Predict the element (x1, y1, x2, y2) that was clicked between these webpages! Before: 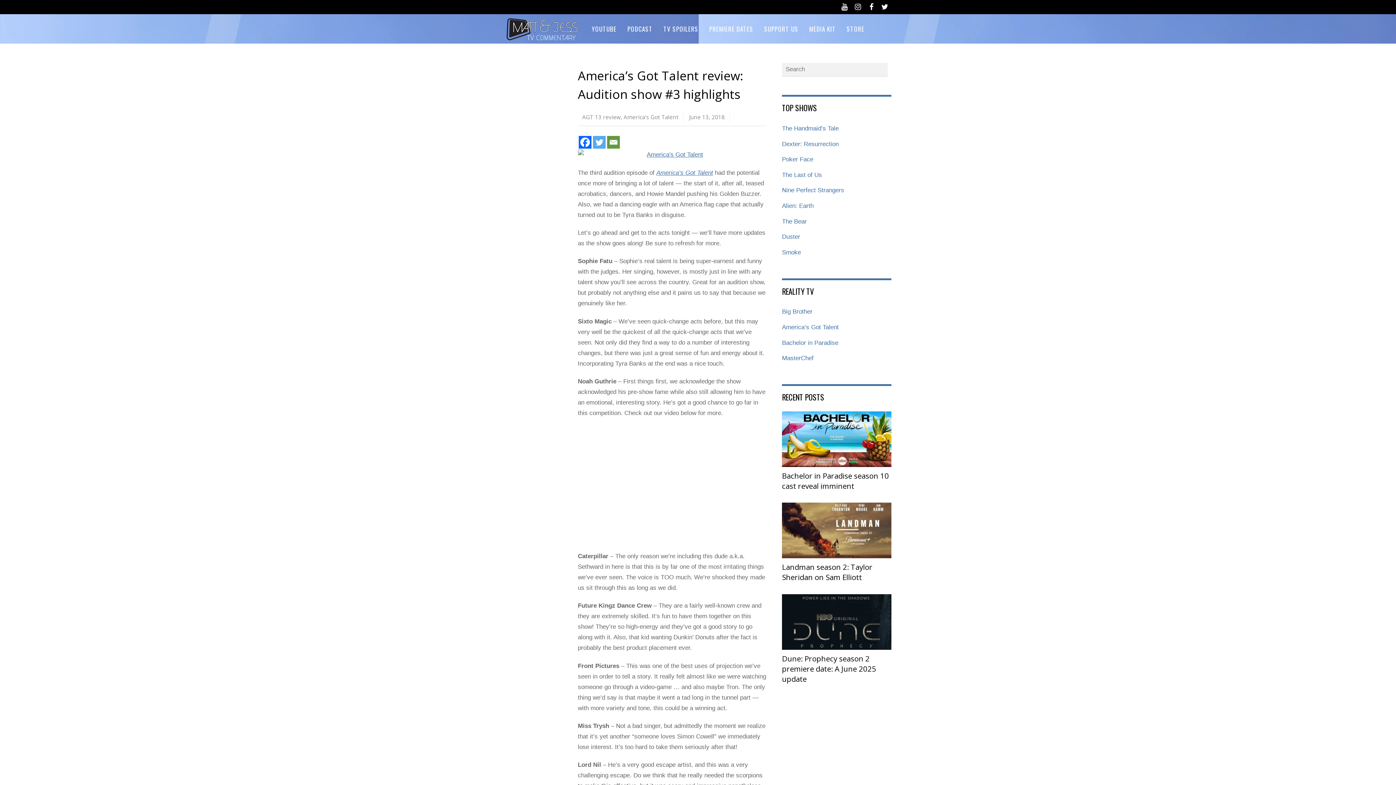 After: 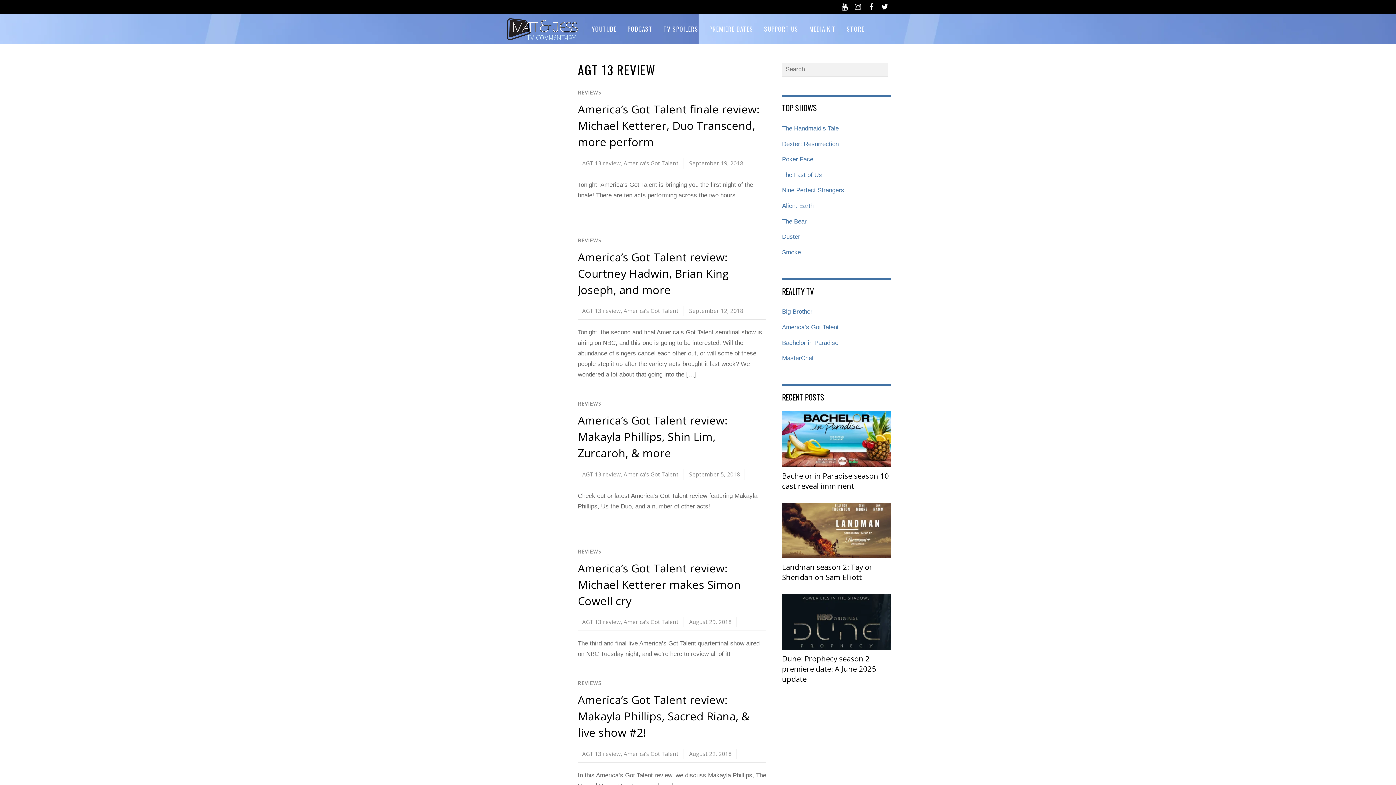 Action: label: AGT 13 review bbox: (582, 113, 620, 120)